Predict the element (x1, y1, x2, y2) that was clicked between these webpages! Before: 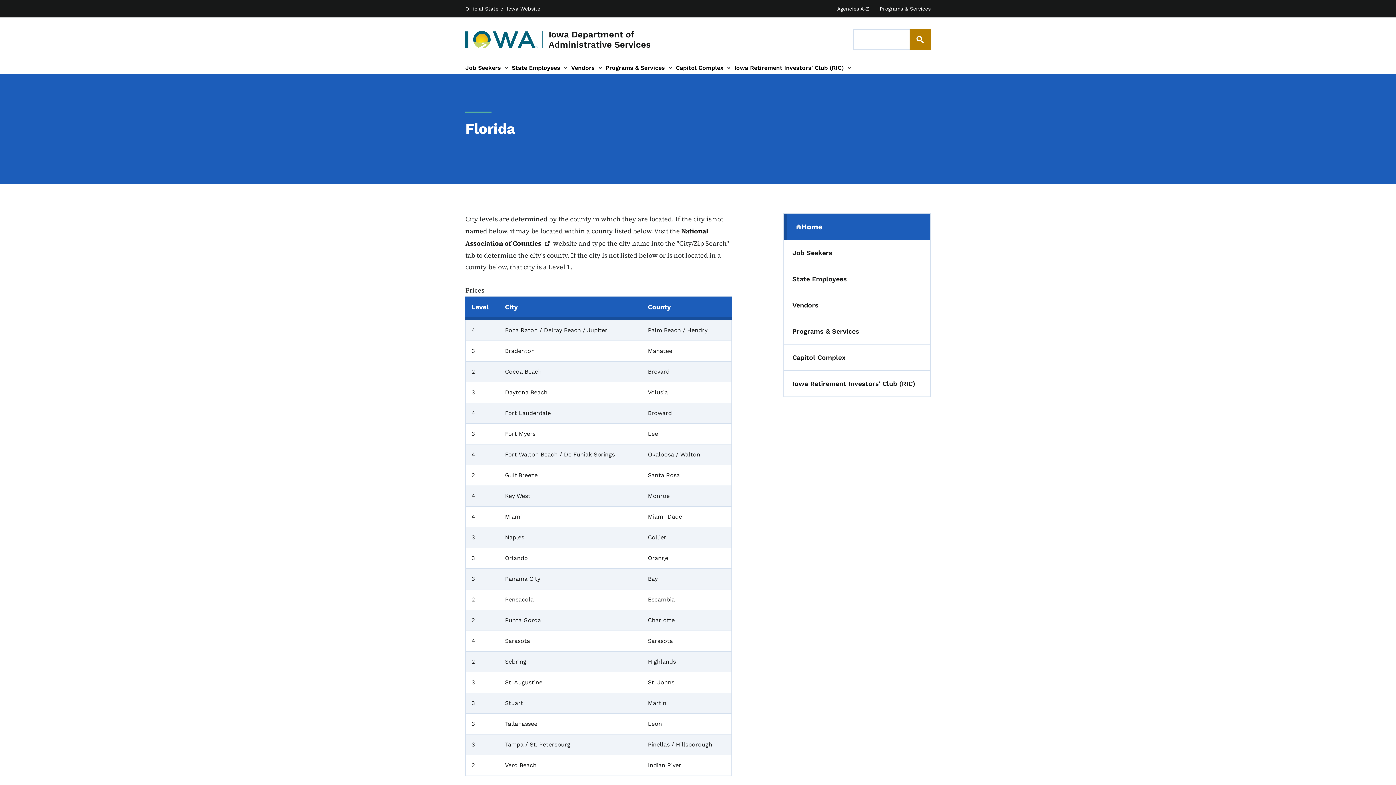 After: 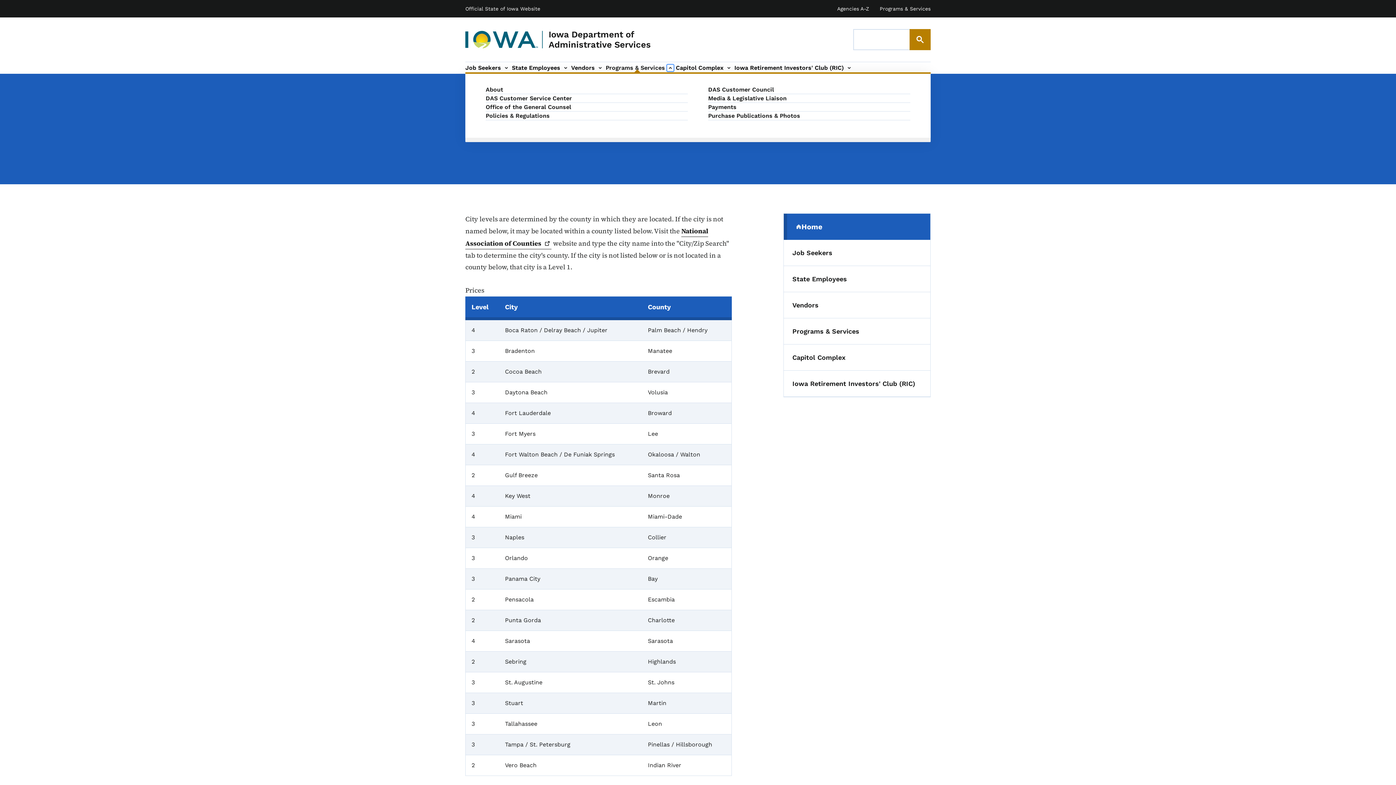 Action: label: Programs & Services sub-navigation bbox: (665, 62, 676, 73)